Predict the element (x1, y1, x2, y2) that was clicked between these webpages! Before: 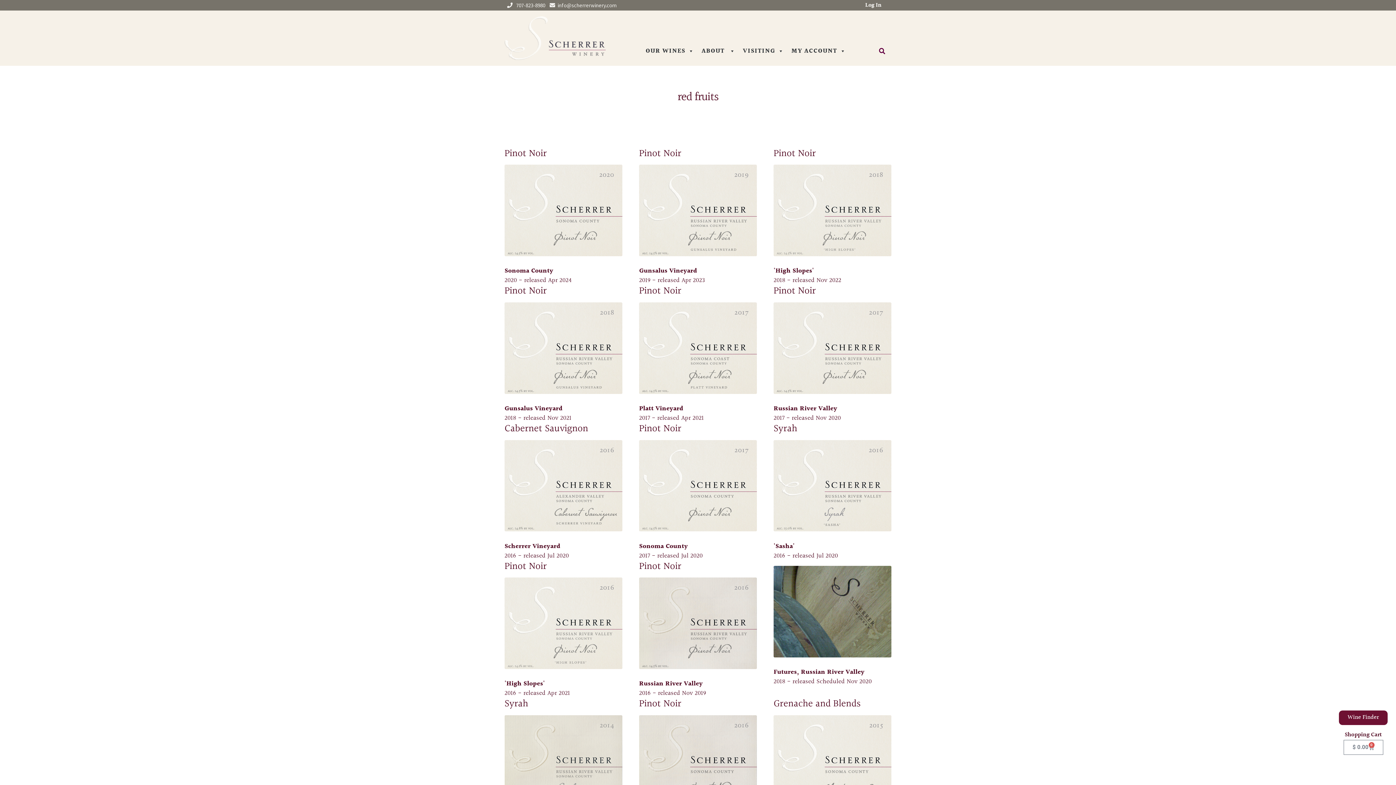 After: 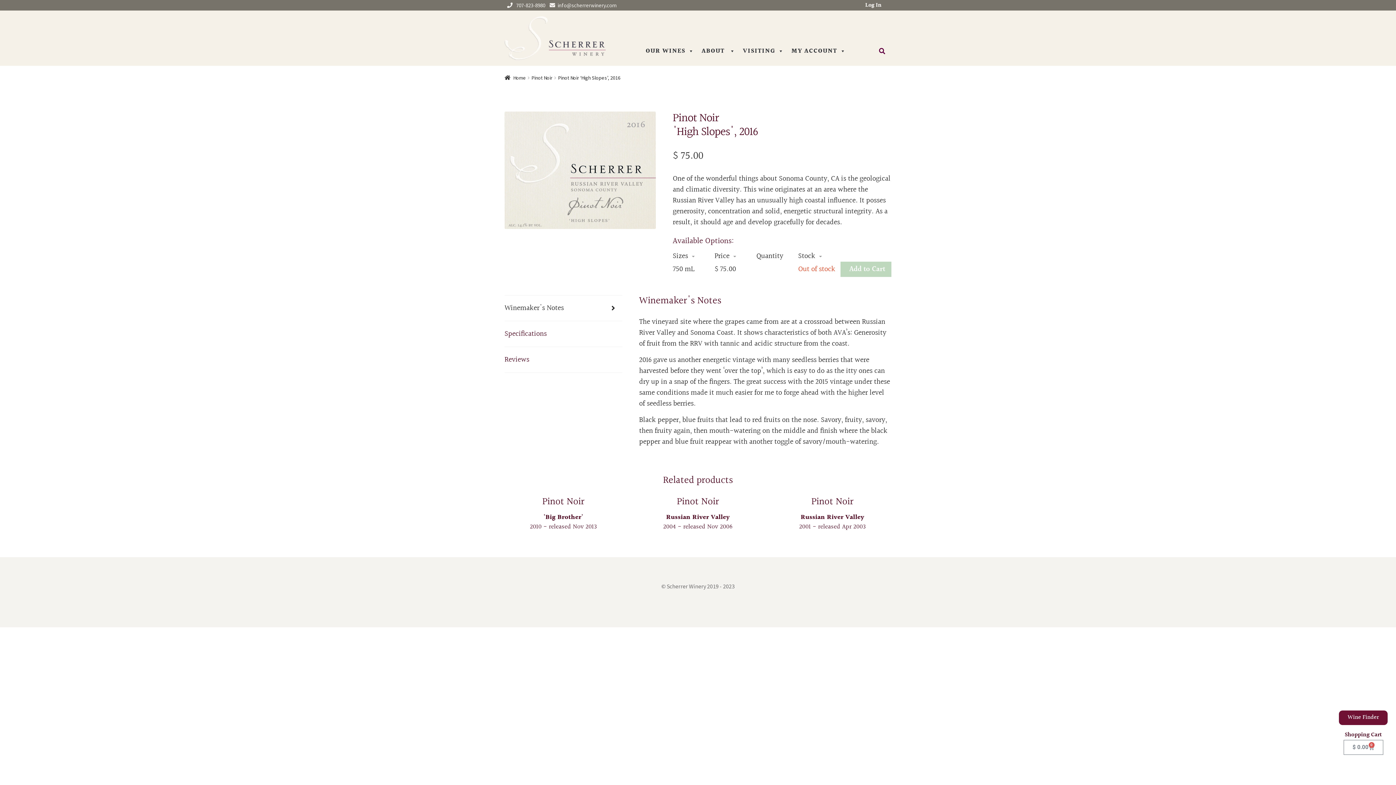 Action: bbox: (504, 679, 622, 698) label: 'High Slopes'
2016 - released Apr 2021